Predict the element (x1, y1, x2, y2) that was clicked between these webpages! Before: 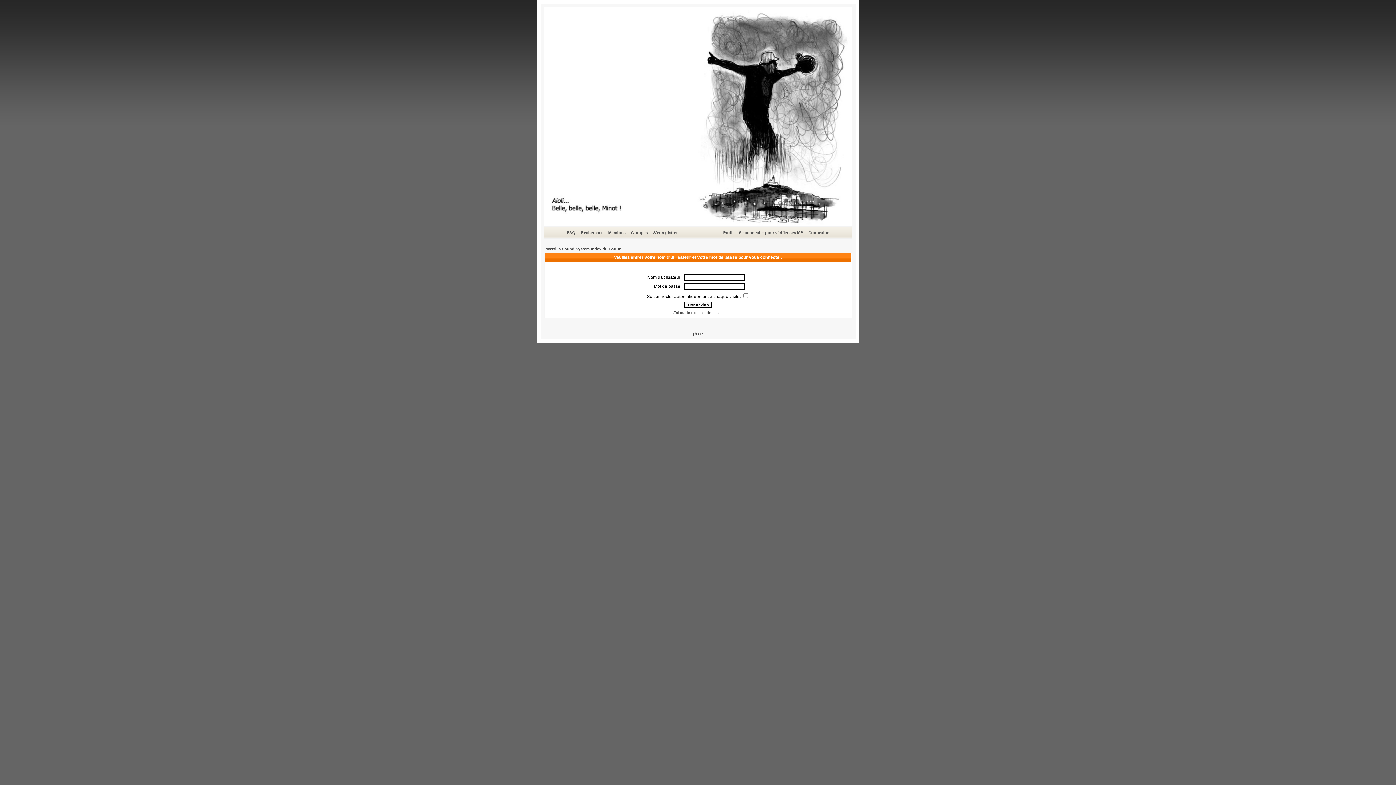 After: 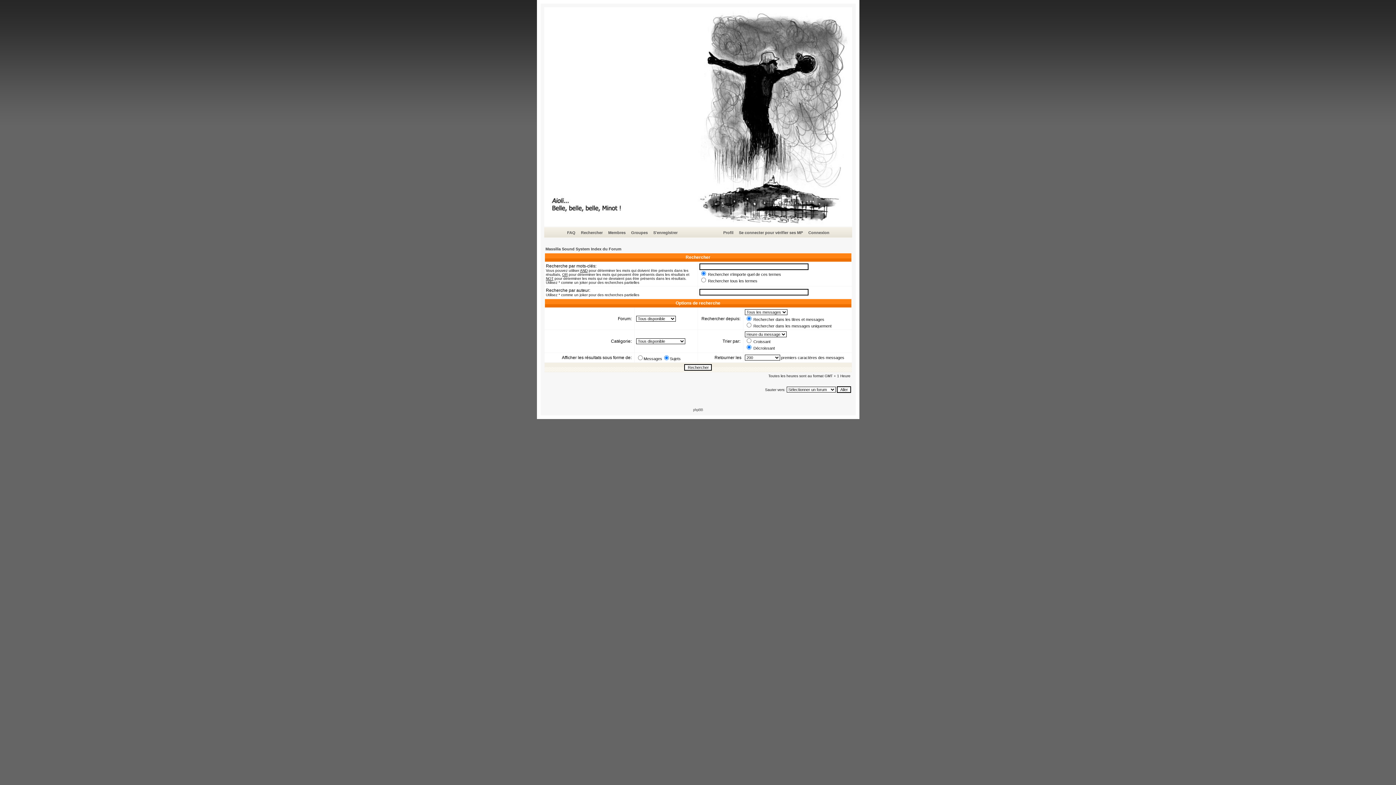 Action: bbox: (580, 229, 604, 236) label: Rechercher